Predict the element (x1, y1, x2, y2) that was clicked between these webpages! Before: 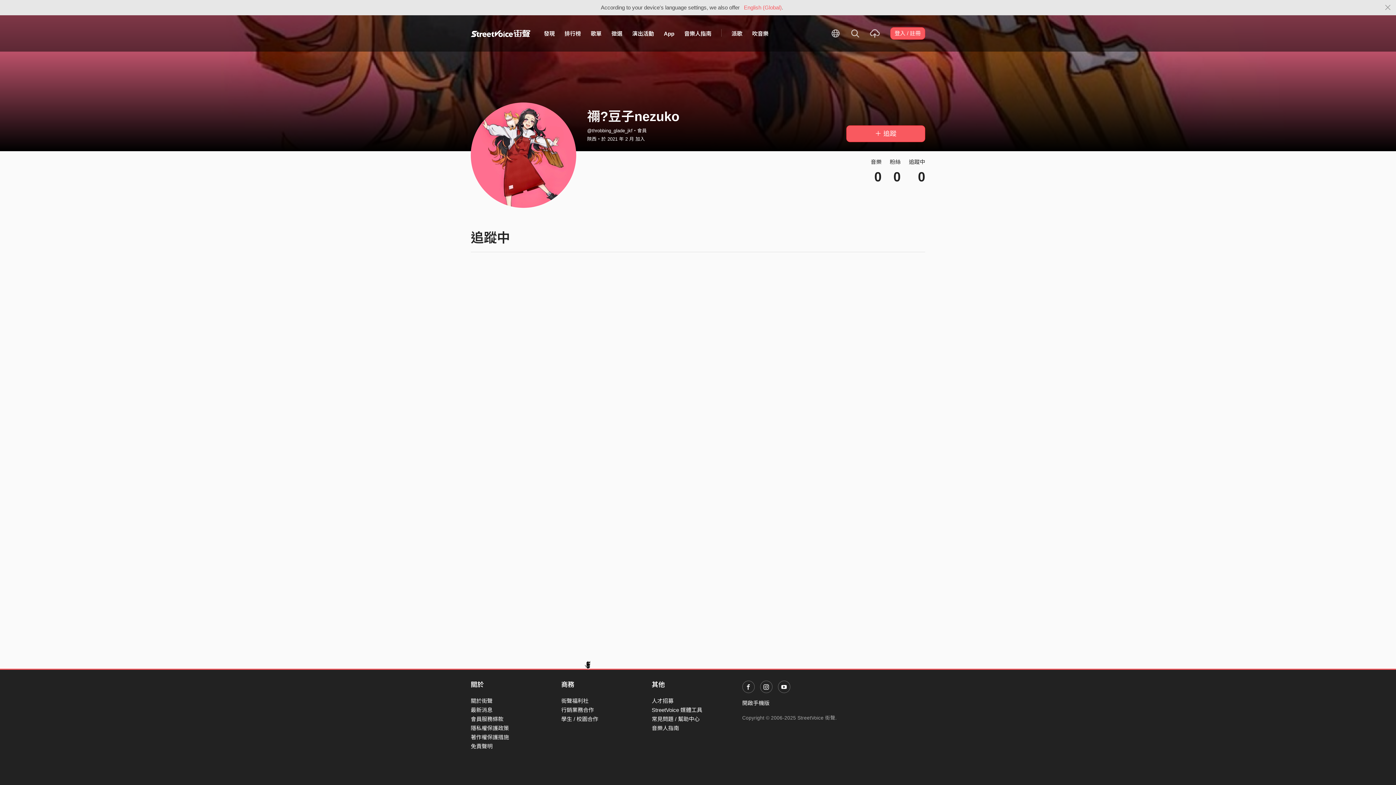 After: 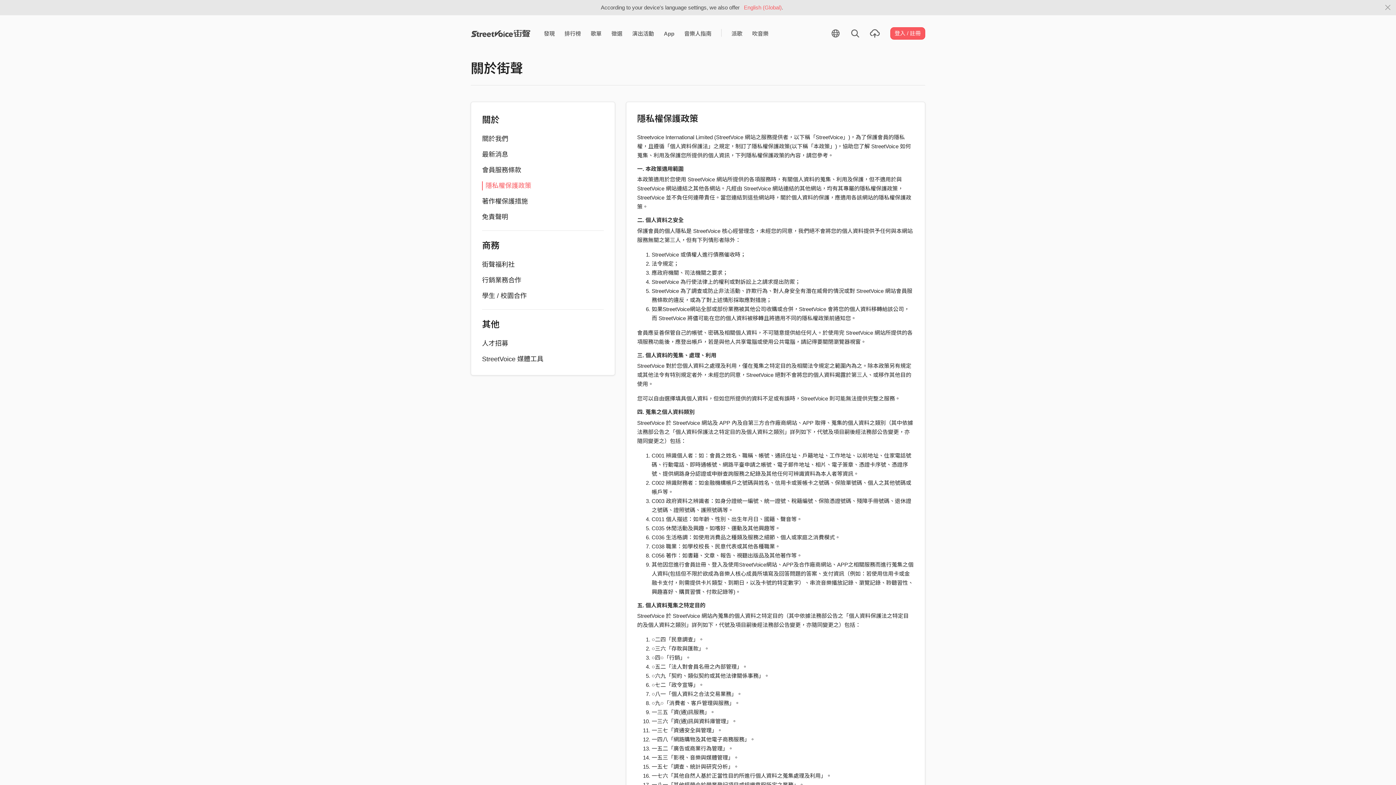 Action: bbox: (470, 725, 509, 731) label: 隱私權保護政策